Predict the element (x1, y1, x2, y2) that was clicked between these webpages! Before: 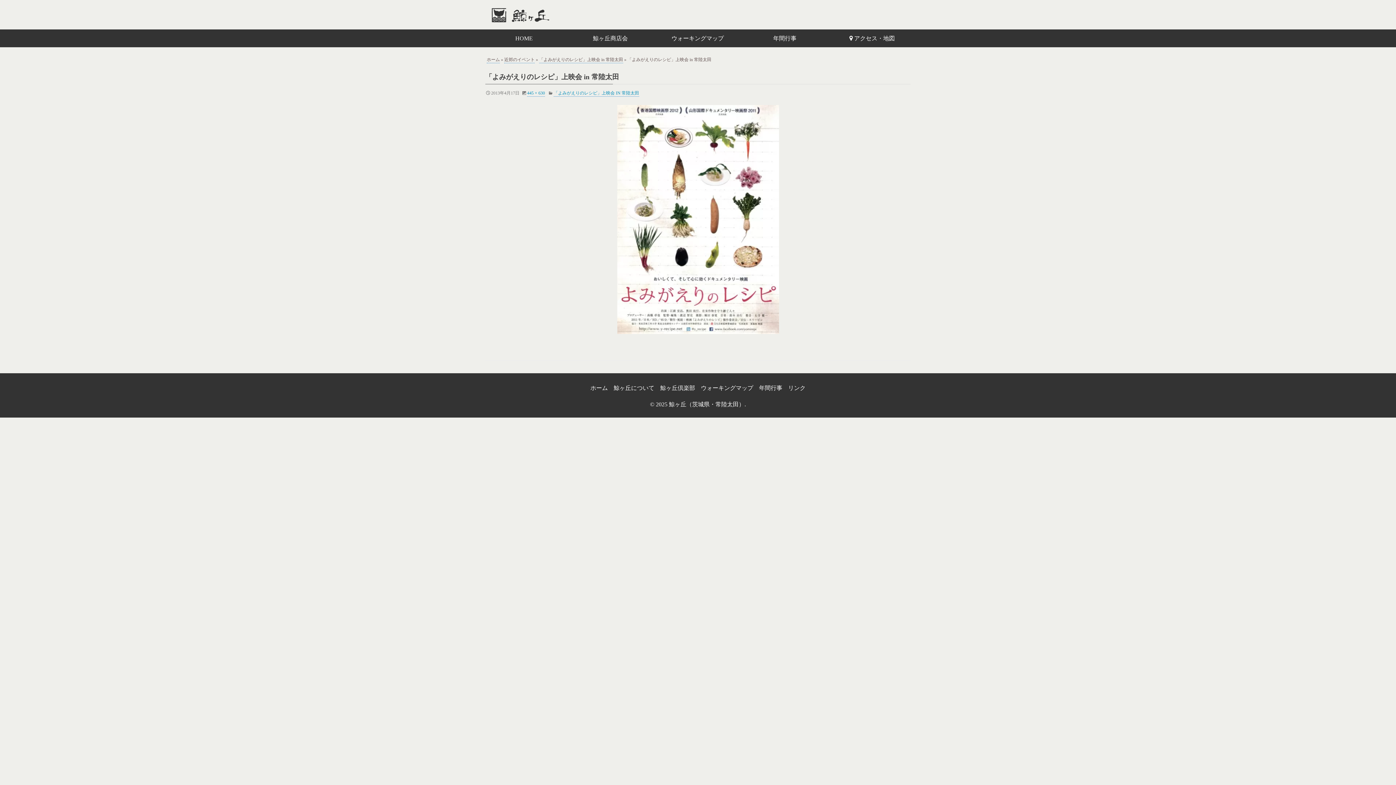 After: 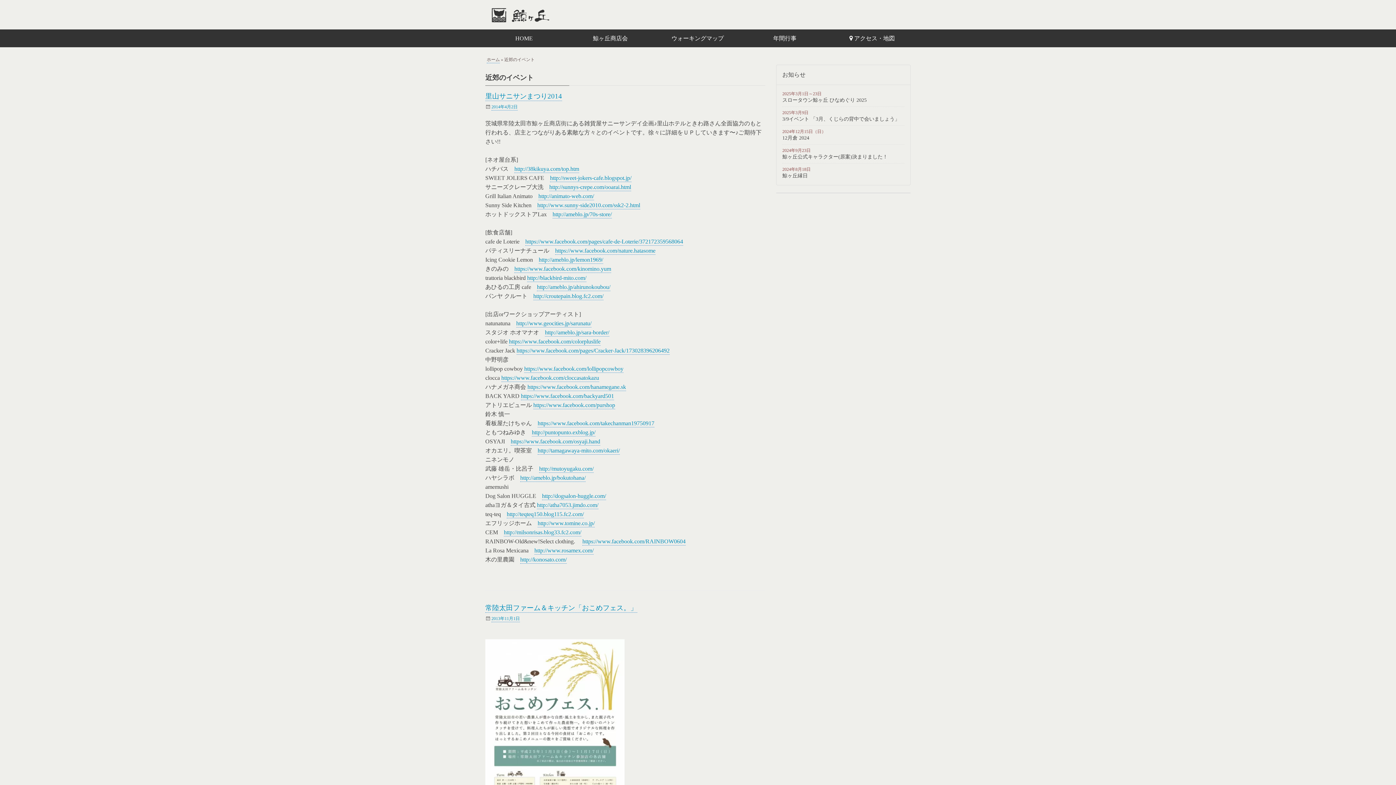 Action: label: 近郊のイベント bbox: (504, 57, 534, 63)